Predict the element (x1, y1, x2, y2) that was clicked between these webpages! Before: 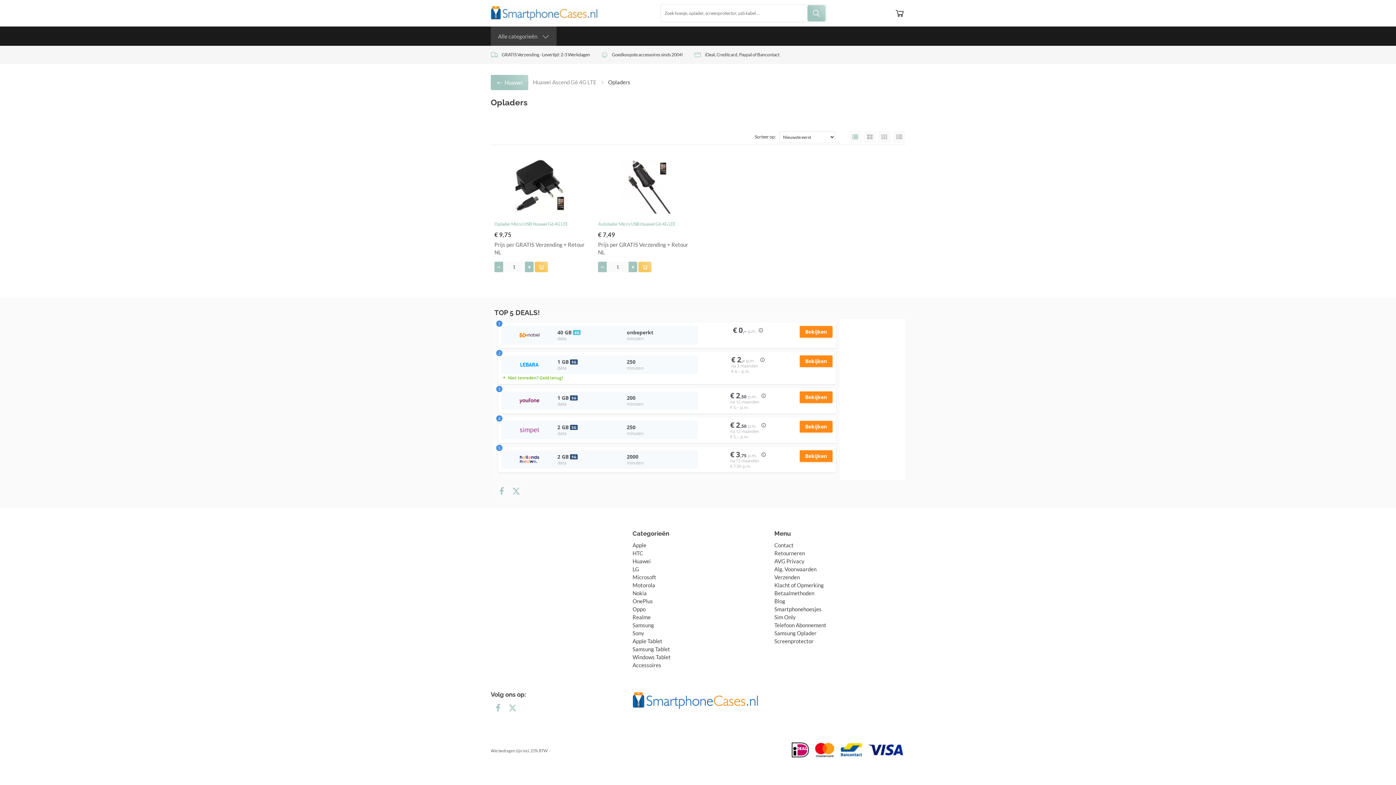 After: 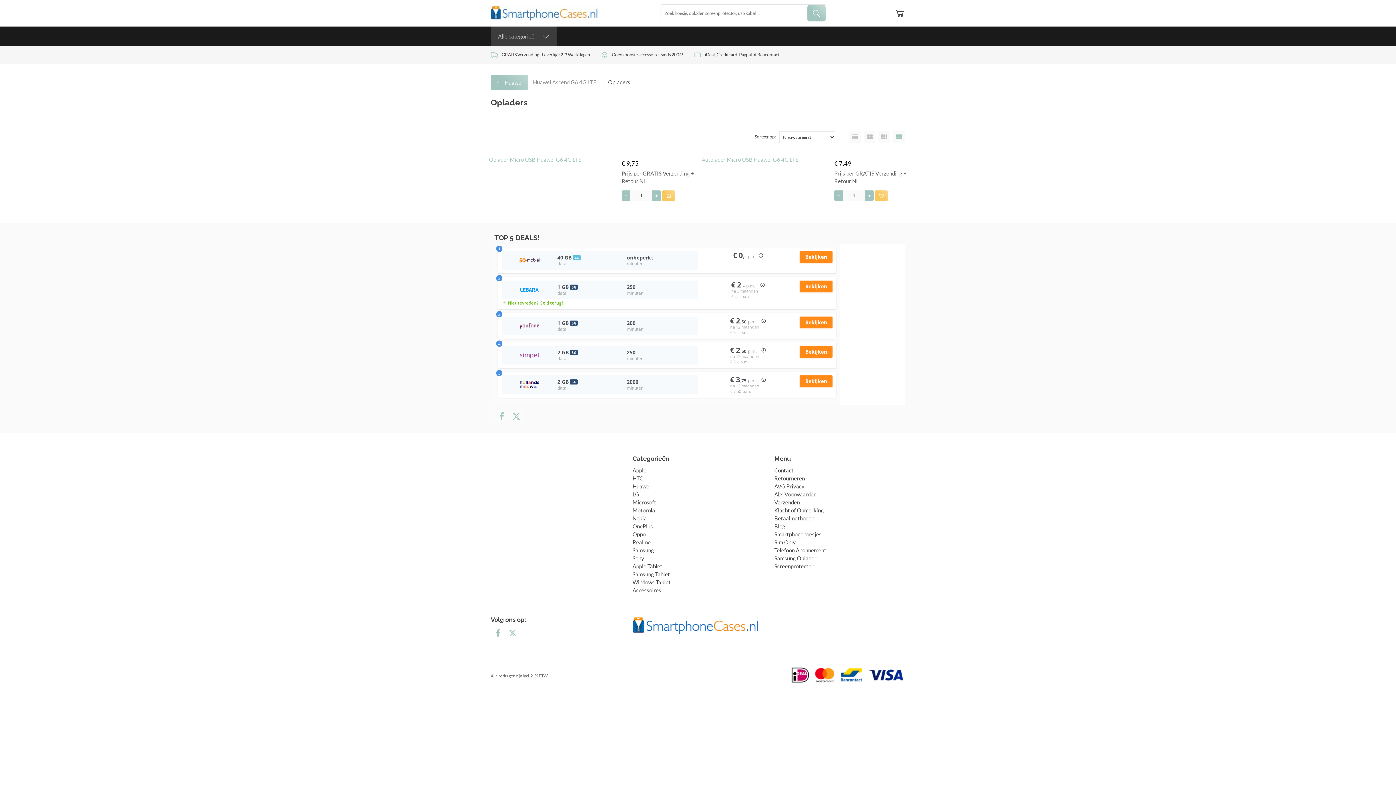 Action: bbox: (893, 131, 905, 143)